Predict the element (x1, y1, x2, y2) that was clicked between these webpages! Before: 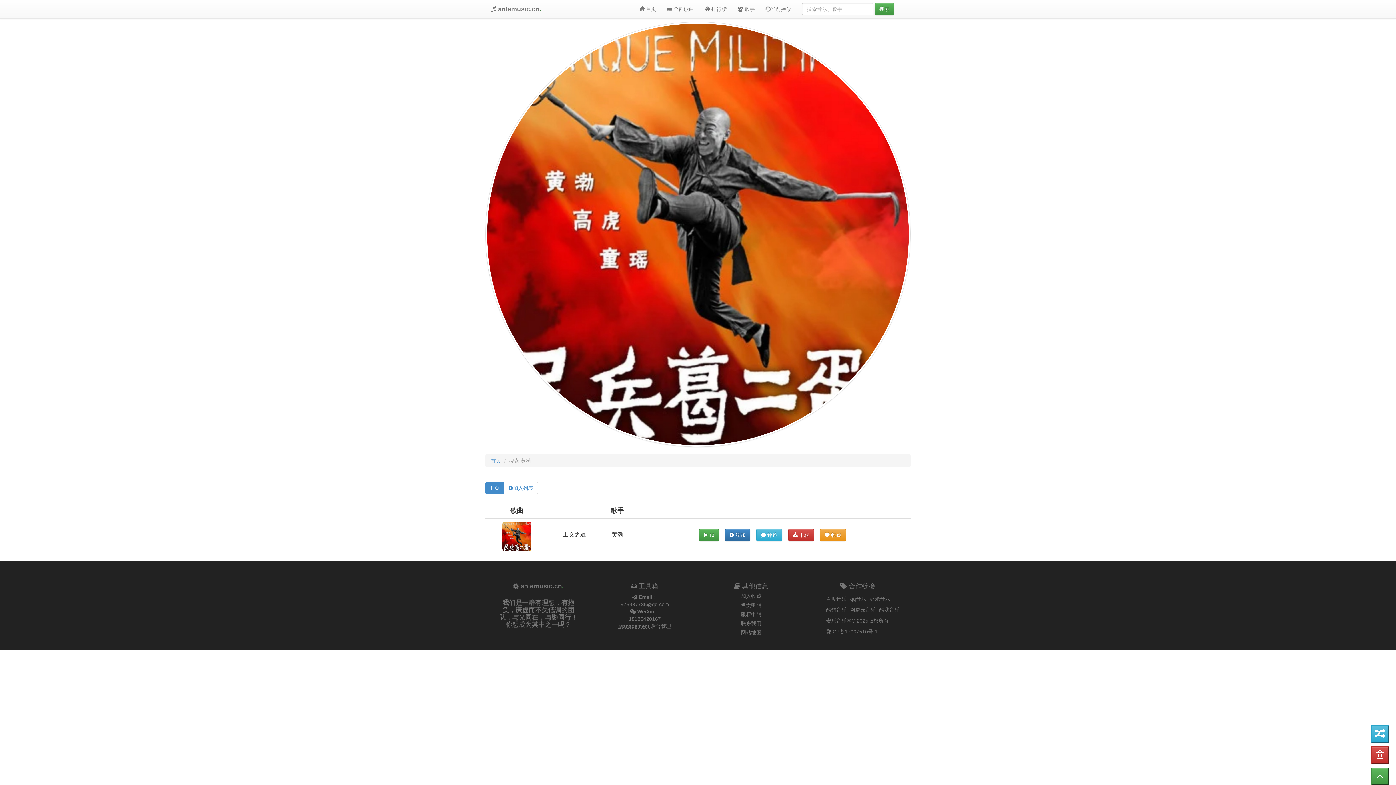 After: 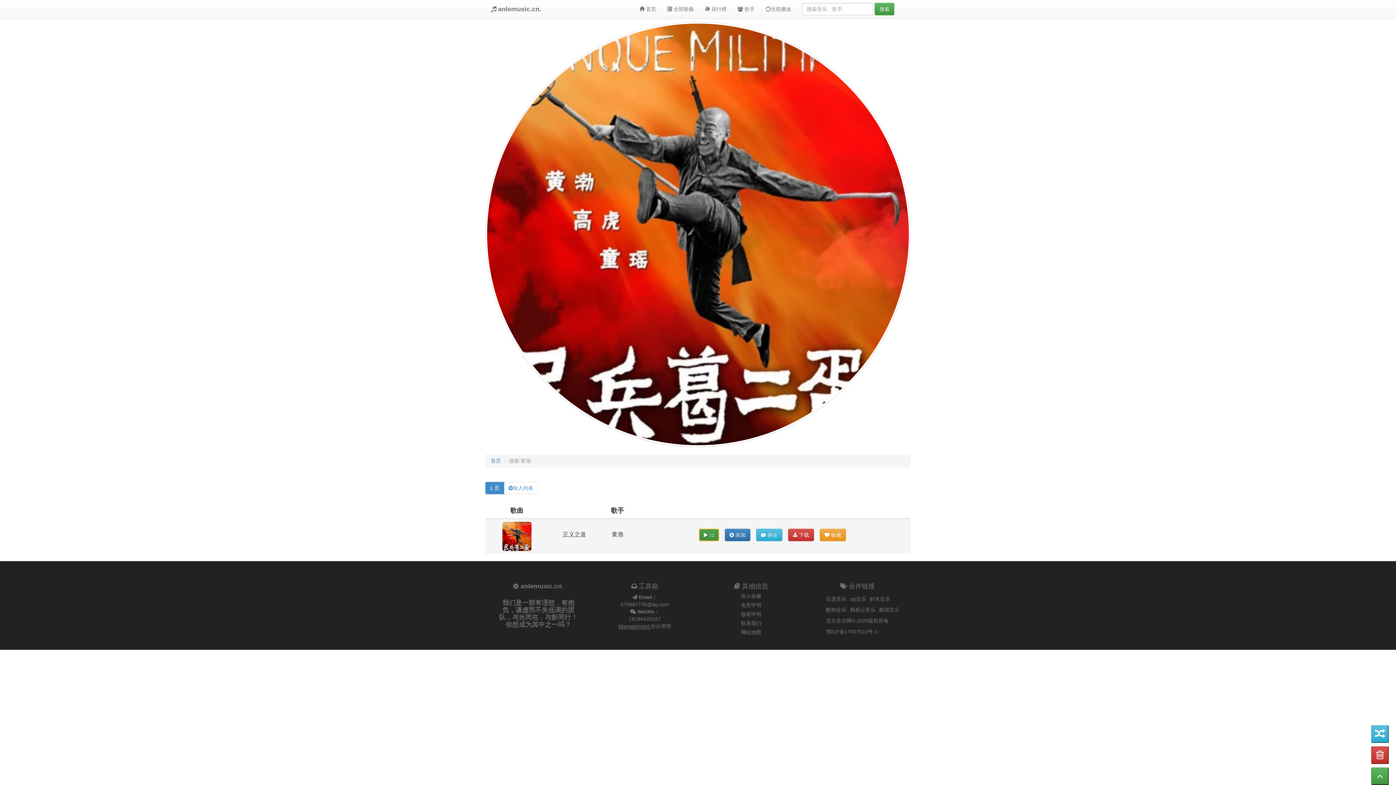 Action: label:  12 bbox: (699, 529, 719, 541)